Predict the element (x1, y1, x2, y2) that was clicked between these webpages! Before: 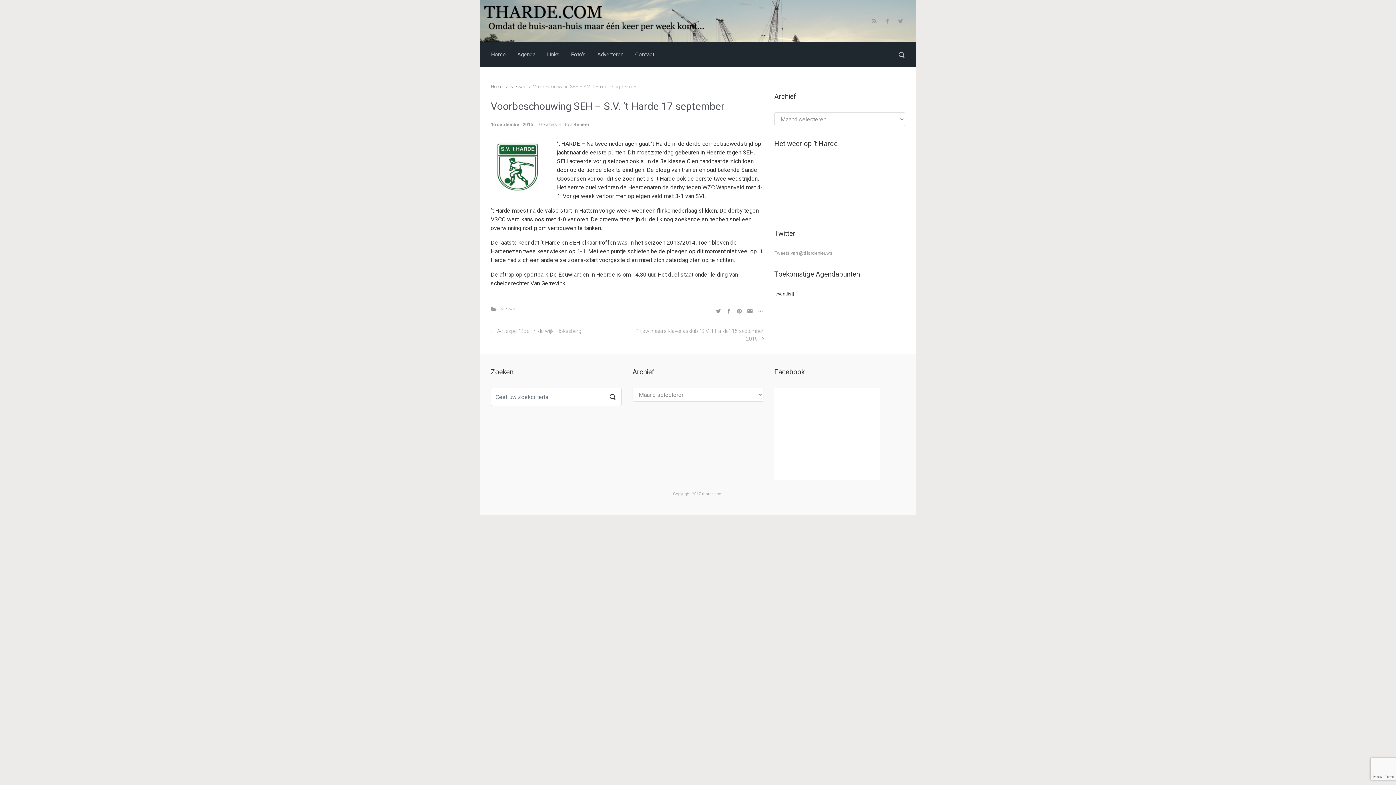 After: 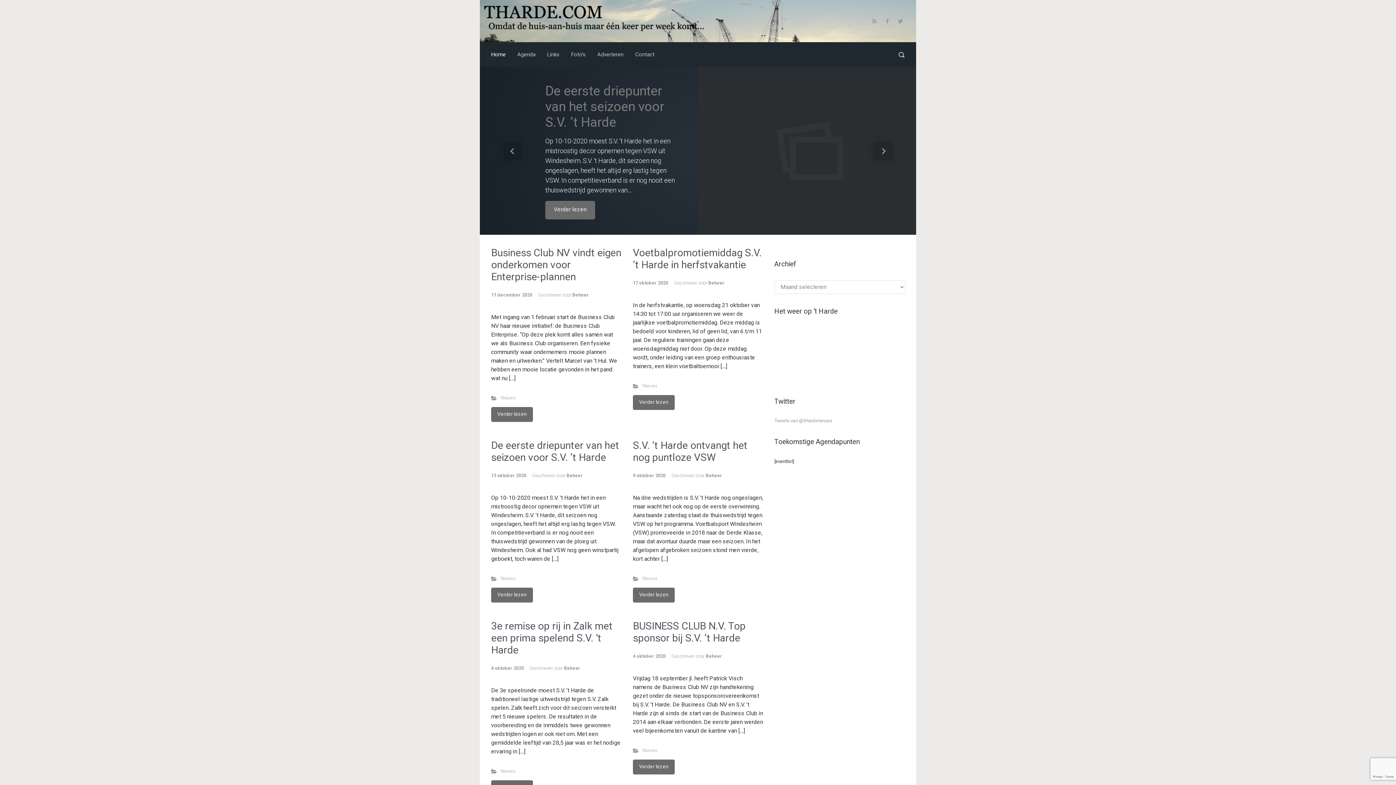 Action: label: Home bbox: (490, 84, 502, 89)